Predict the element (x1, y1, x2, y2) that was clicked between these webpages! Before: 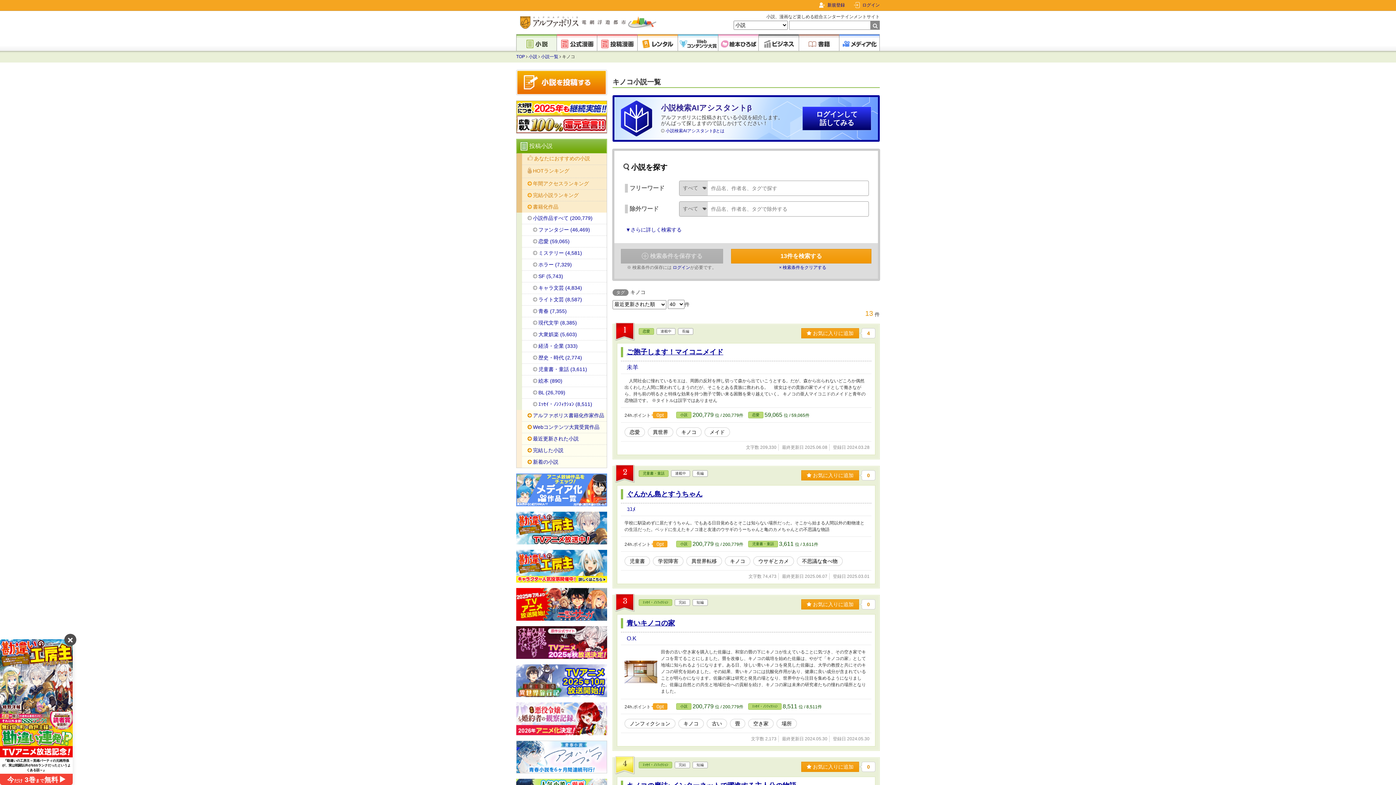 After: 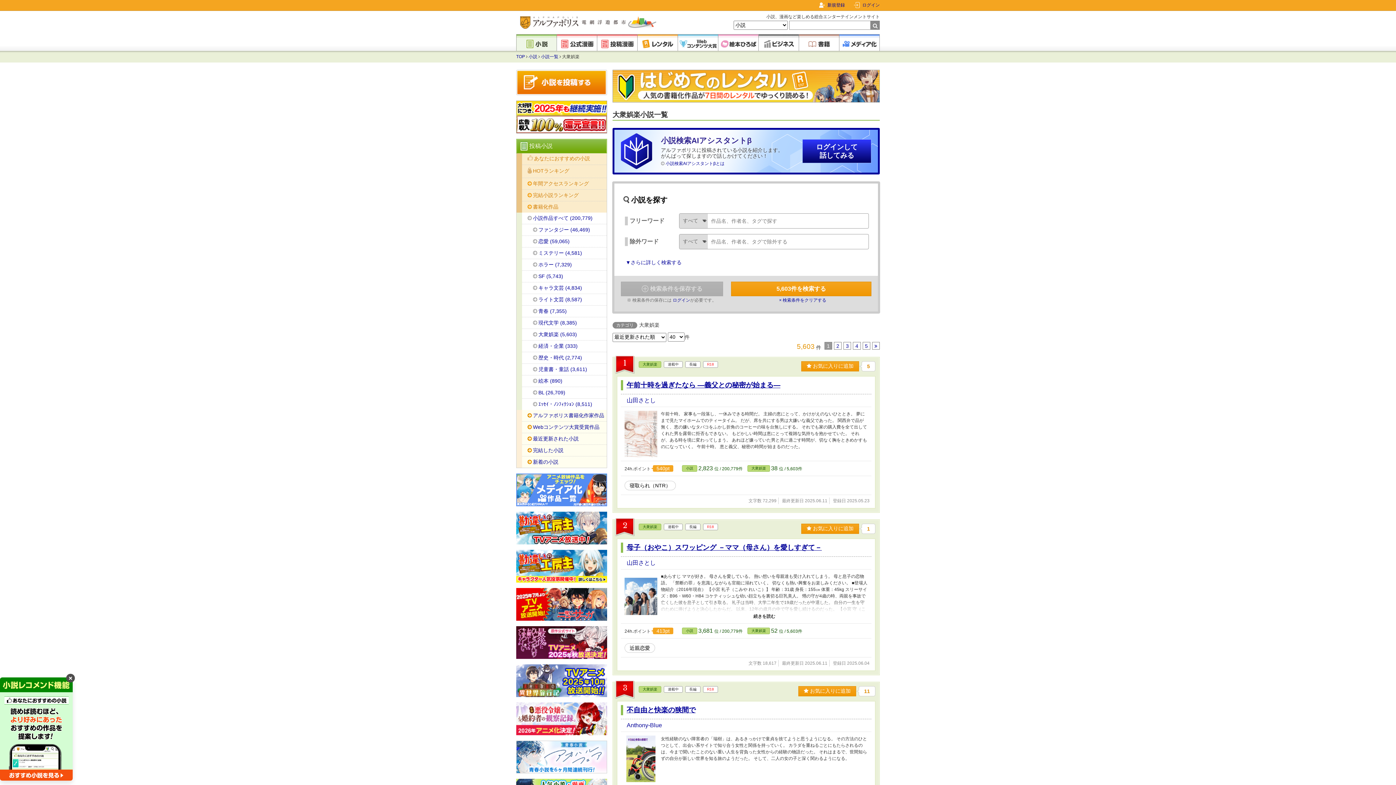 Action: label: 大衆娯楽 (5,603) bbox: (522, 328, 606, 340)